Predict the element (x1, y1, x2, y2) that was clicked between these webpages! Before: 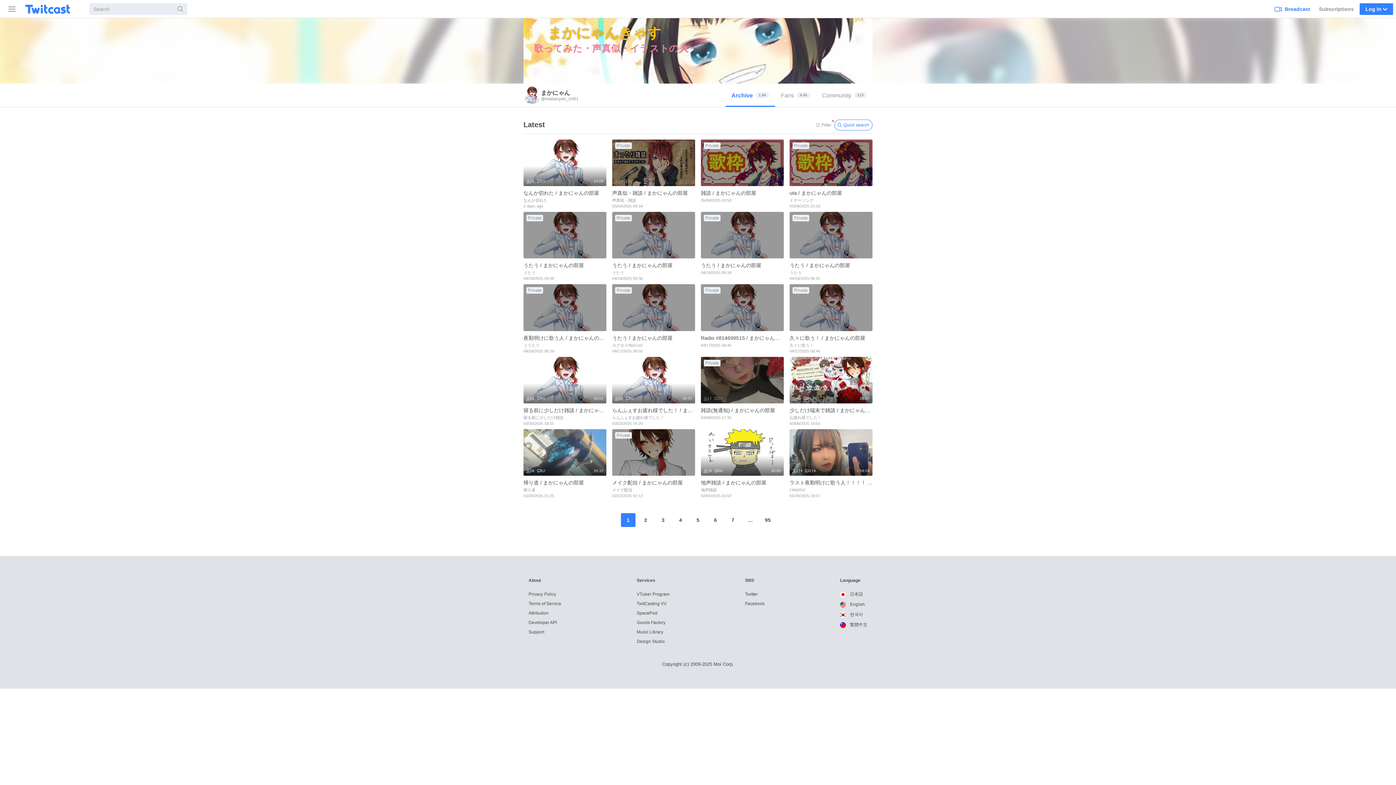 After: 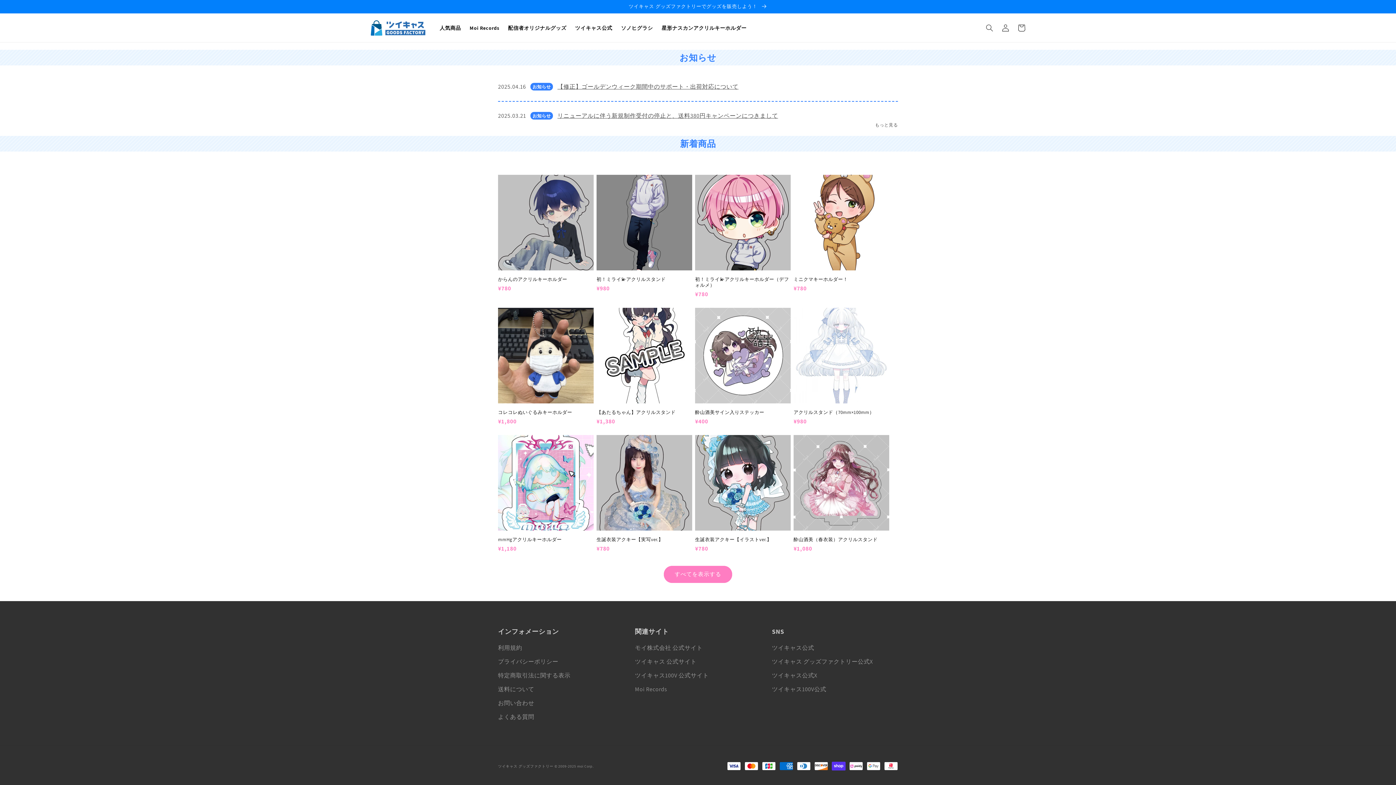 Action: bbox: (636, 620, 665, 625) label: Goods Factory